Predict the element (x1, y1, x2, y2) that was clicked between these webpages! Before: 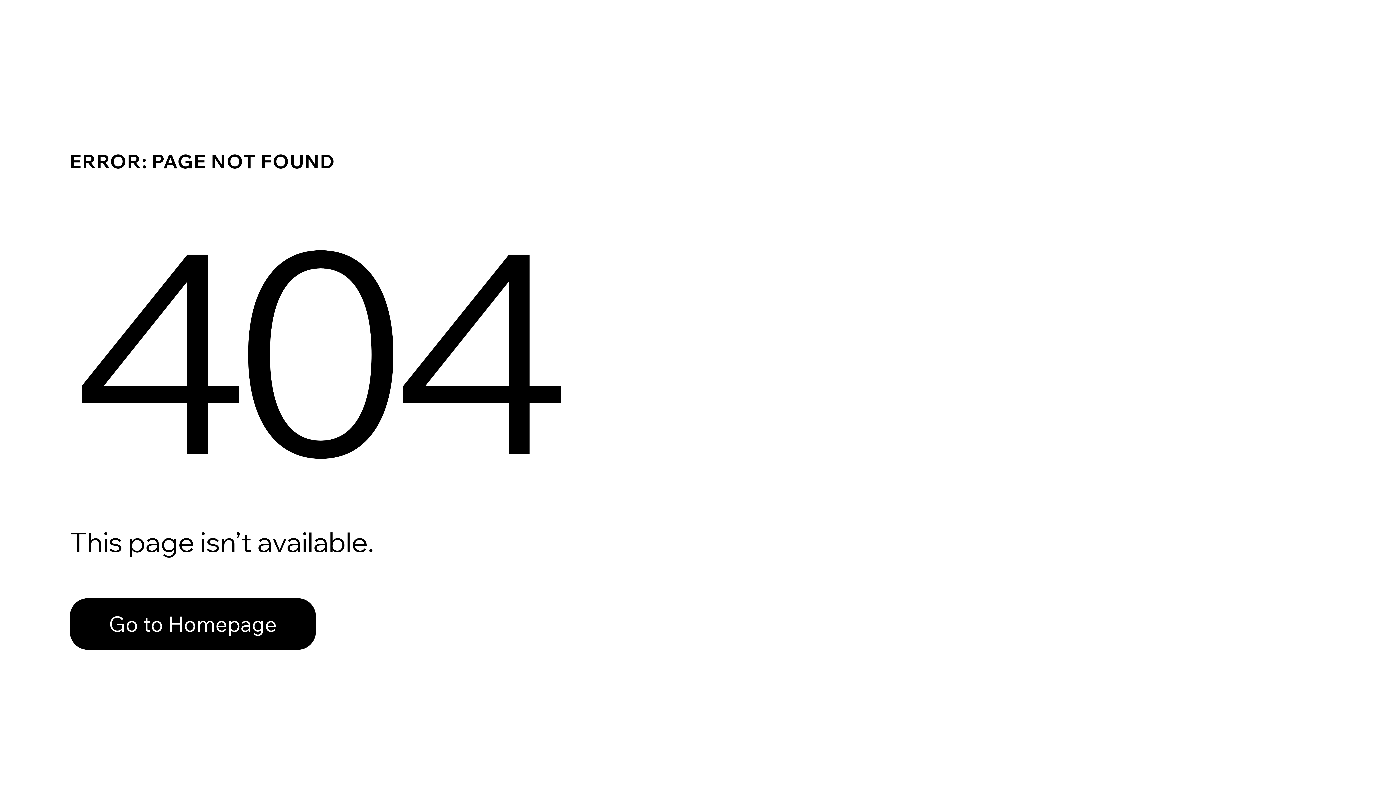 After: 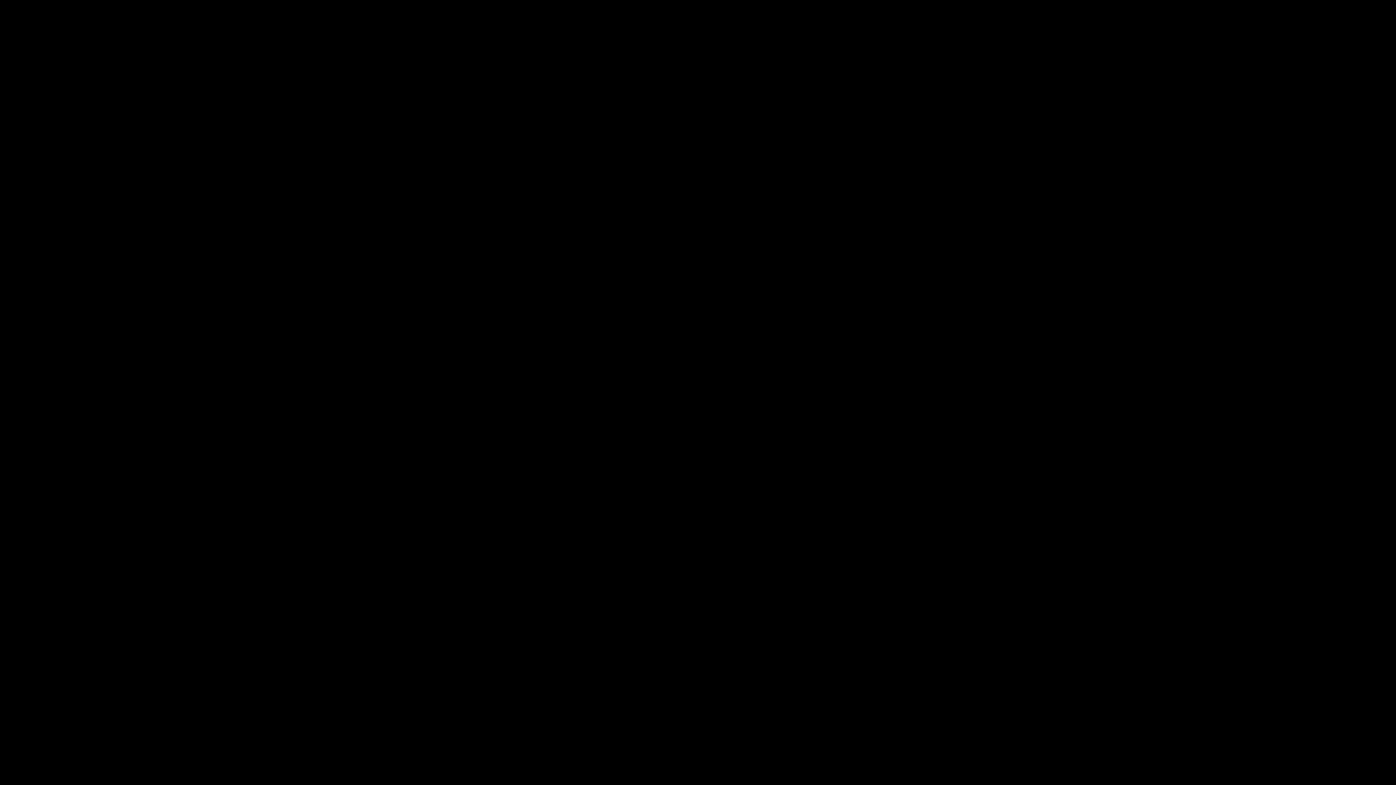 Action: bbox: (69, 598, 316, 650) label: Go to Homepage